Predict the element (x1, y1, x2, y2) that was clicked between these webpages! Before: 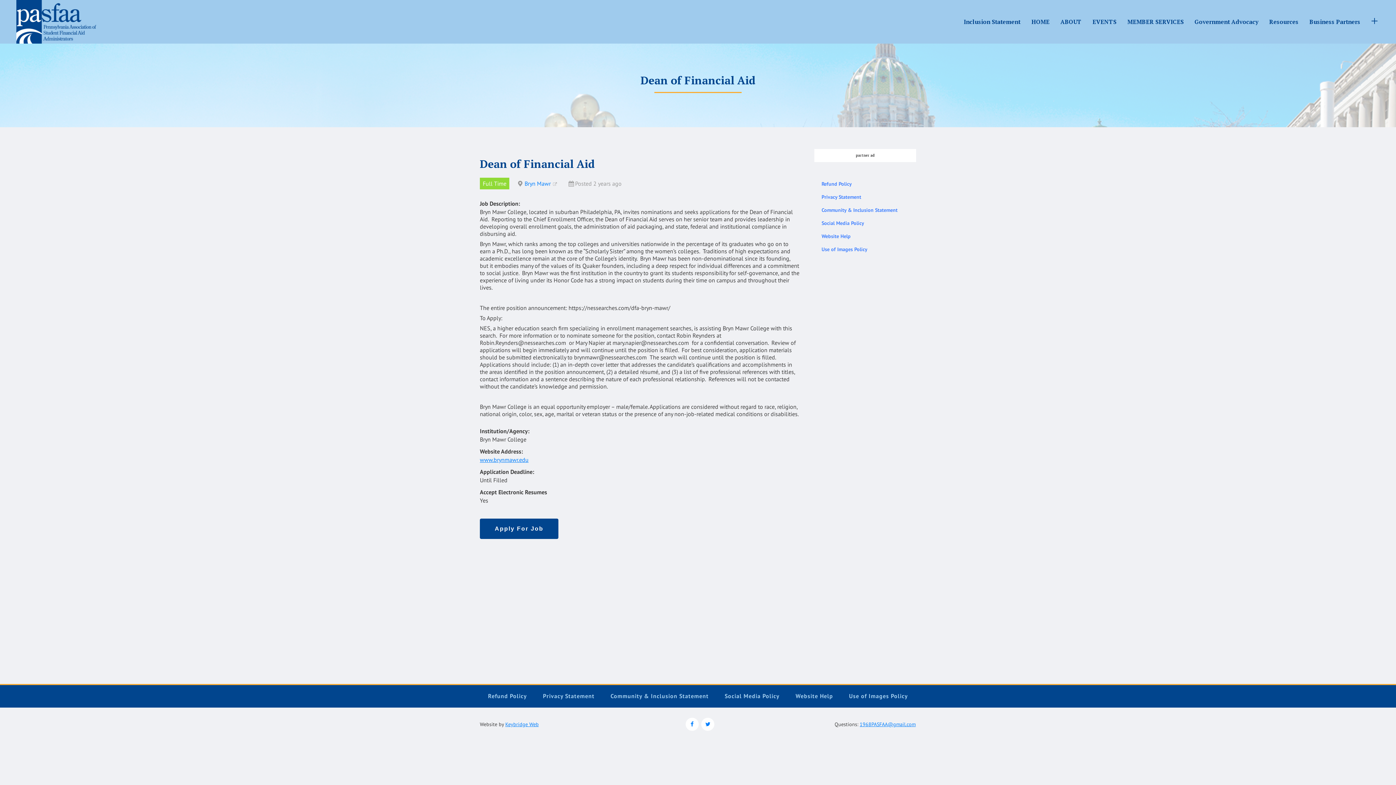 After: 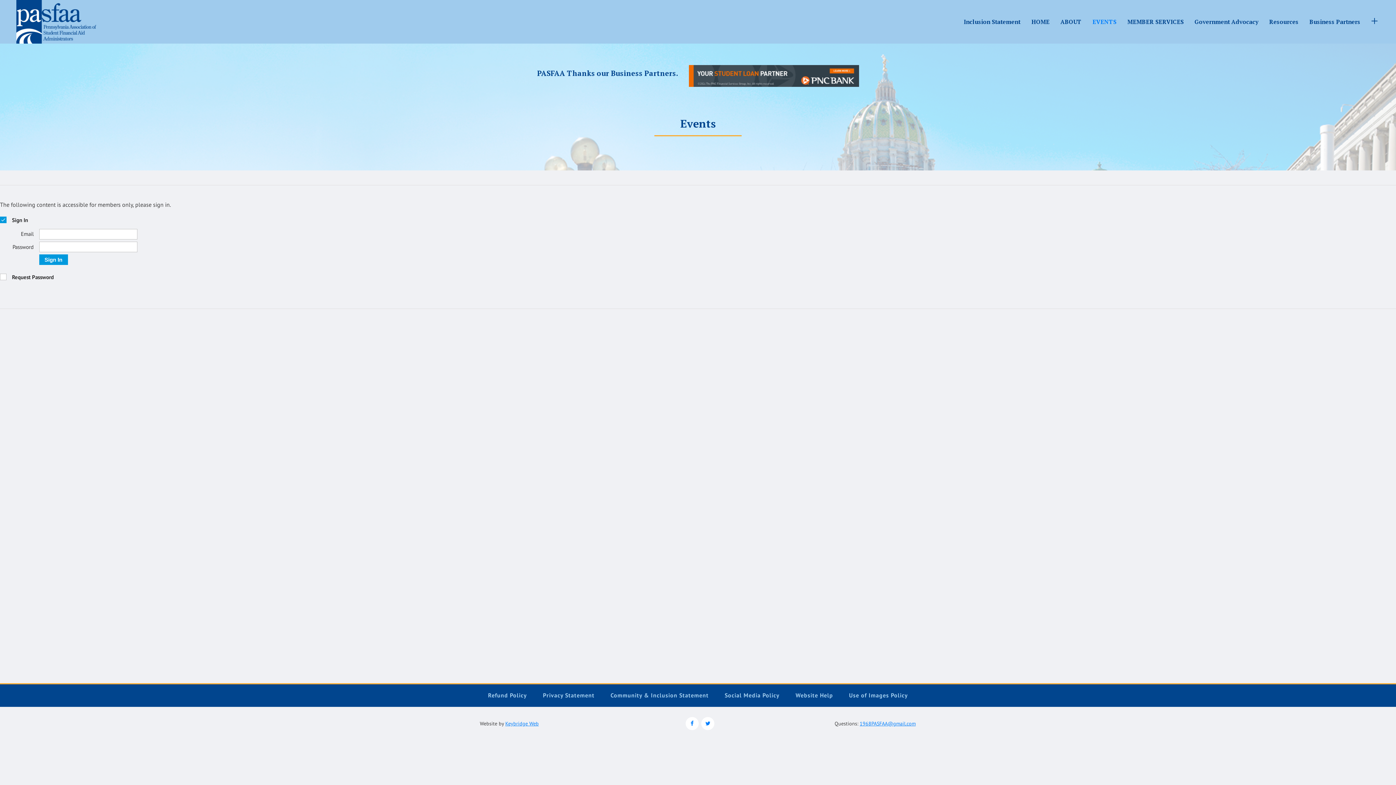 Action: bbox: (1087, 0, 1122, 43) label: EVENTS